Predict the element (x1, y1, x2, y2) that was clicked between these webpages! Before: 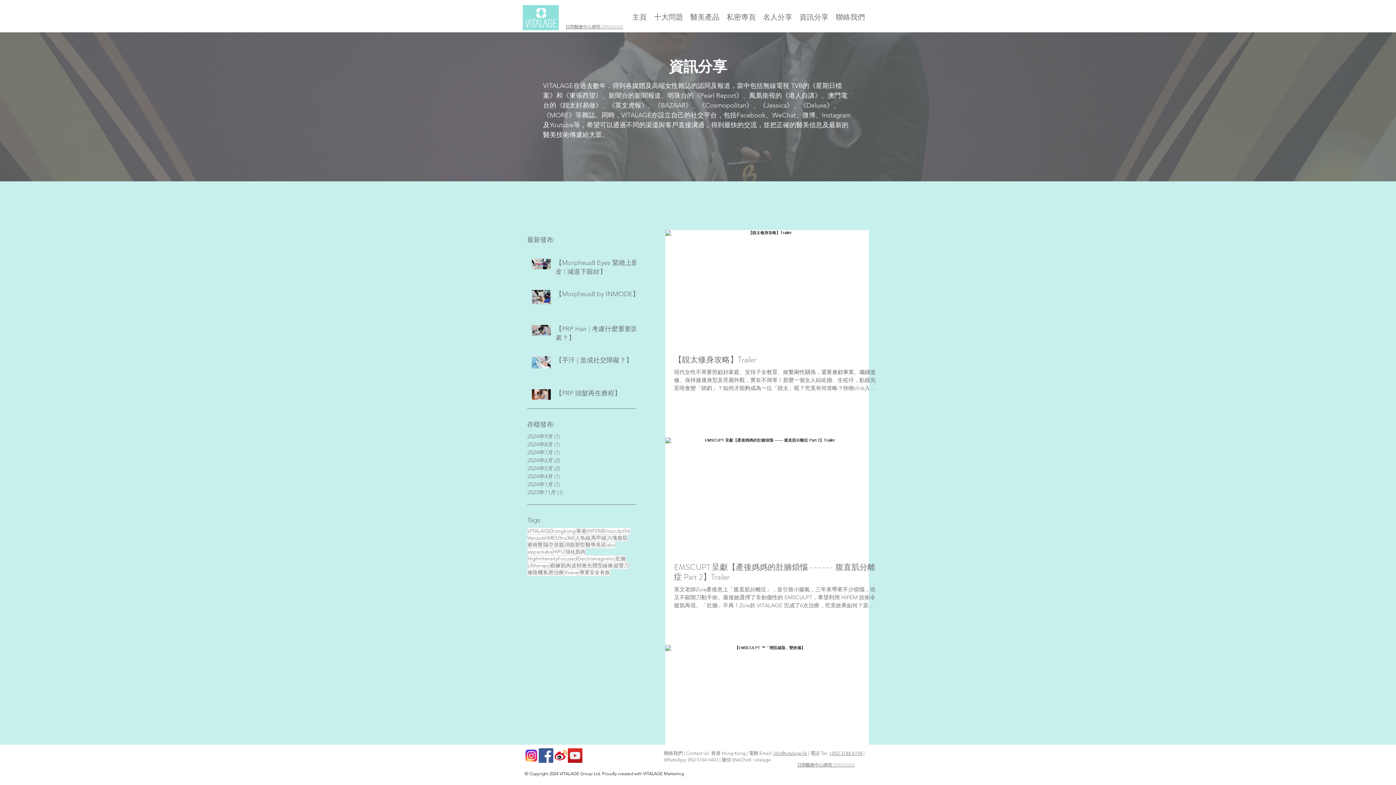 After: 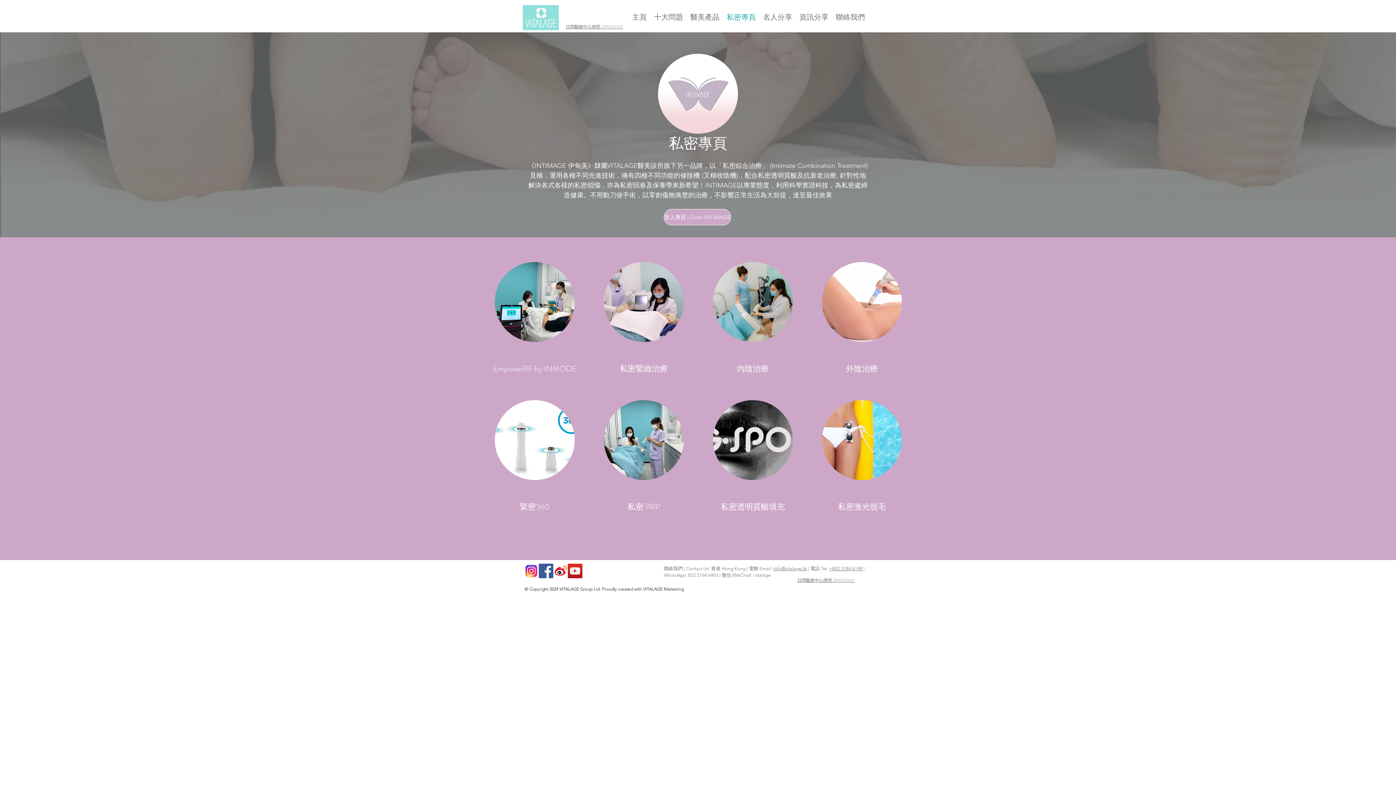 Action: label: 私密專頁 bbox: (723, 11, 759, 22)